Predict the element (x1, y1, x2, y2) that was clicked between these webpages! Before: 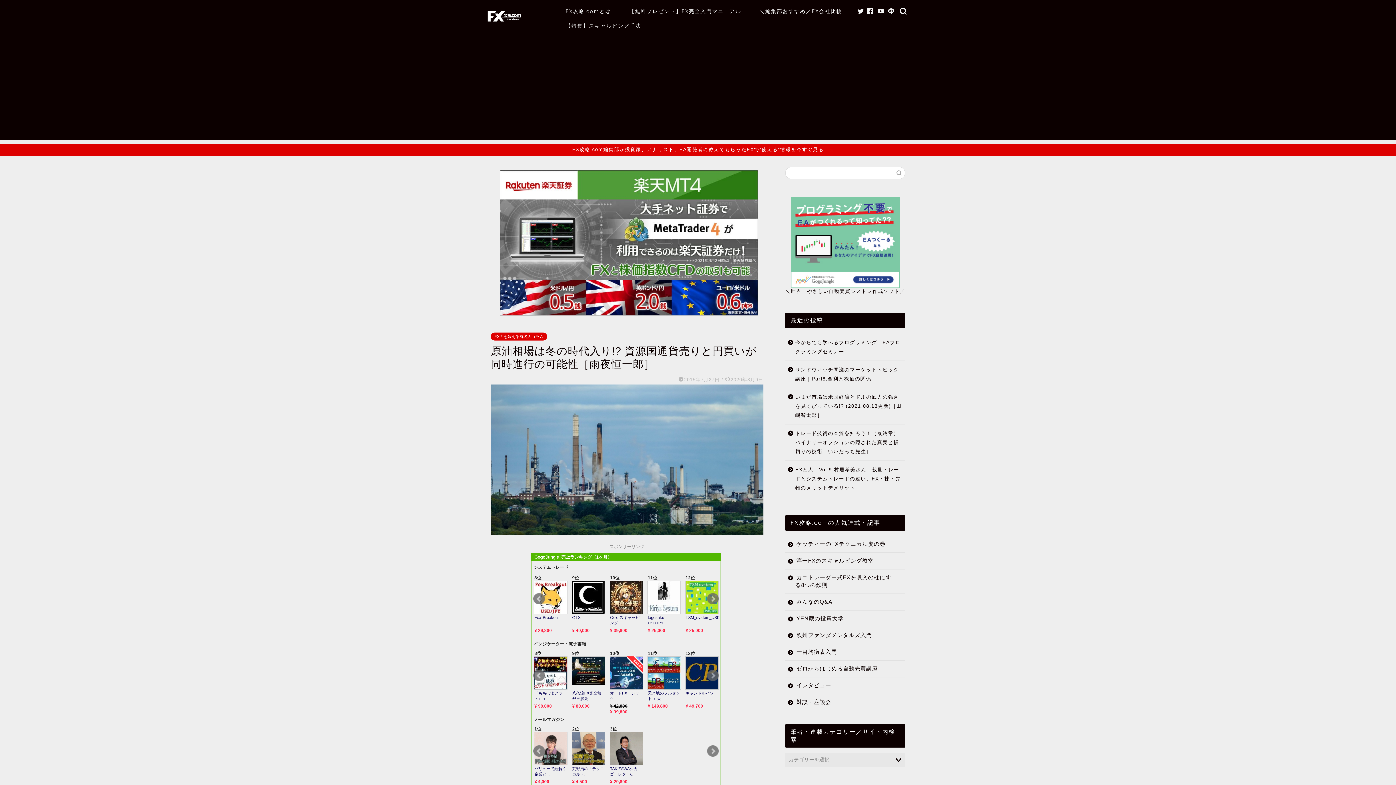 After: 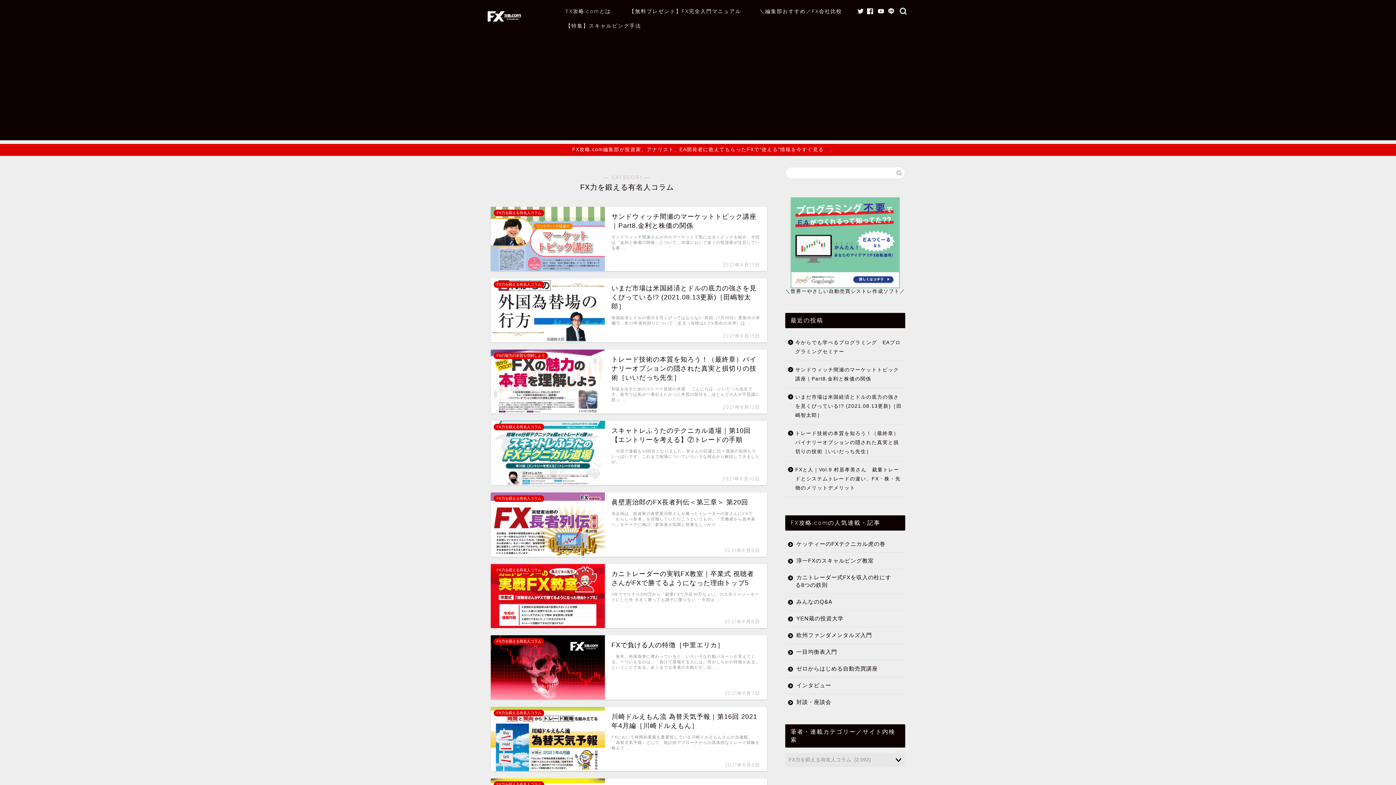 Action: bbox: (490, 332, 547, 340) label: FX力を鍛える有名人コラム